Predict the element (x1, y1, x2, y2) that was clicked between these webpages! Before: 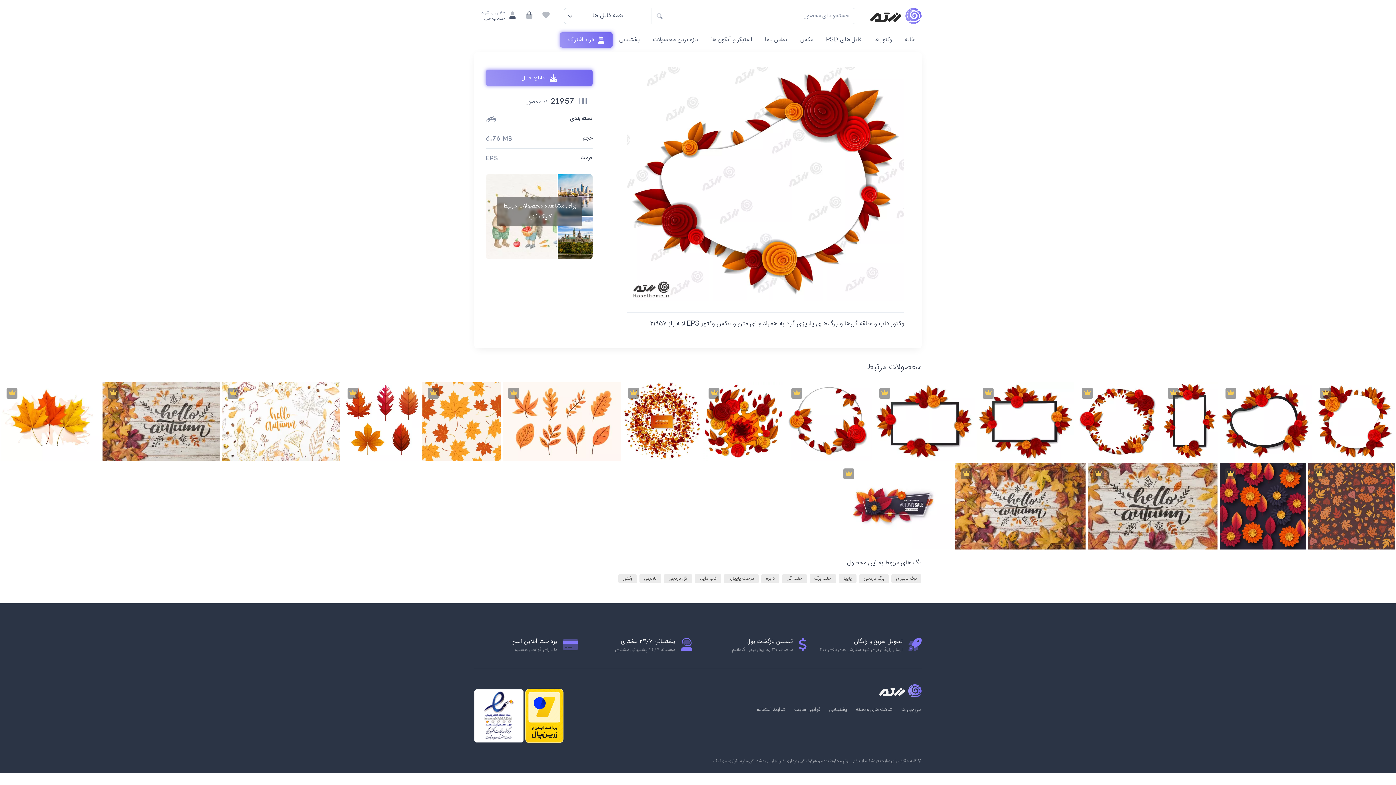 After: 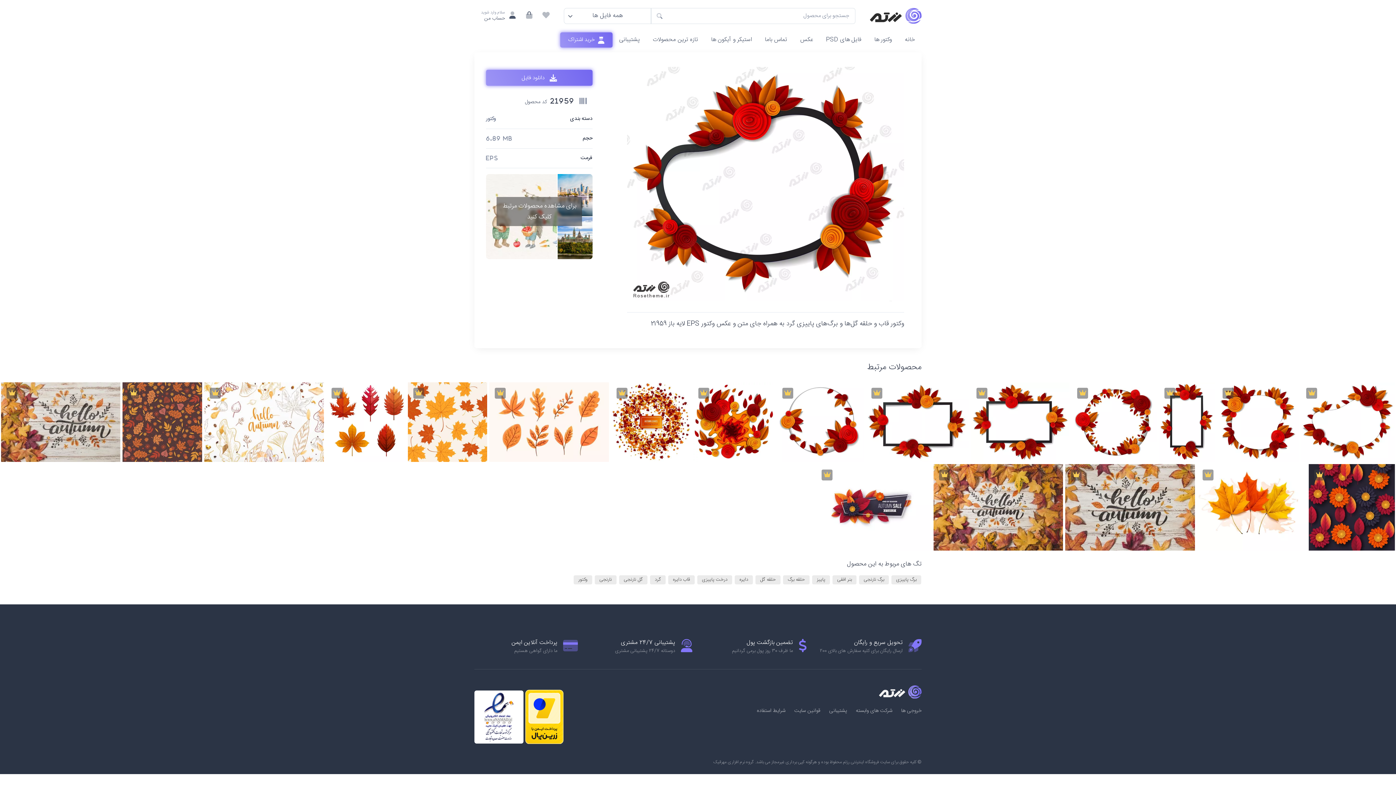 Action: label: وکتور قاب و حلقه گل‌ها و برگ‌های پاییزی گرد به همراه جای متن و عکس وکتور EPS لایه باز 21959 bbox: (1220, 382, 1312, 461)